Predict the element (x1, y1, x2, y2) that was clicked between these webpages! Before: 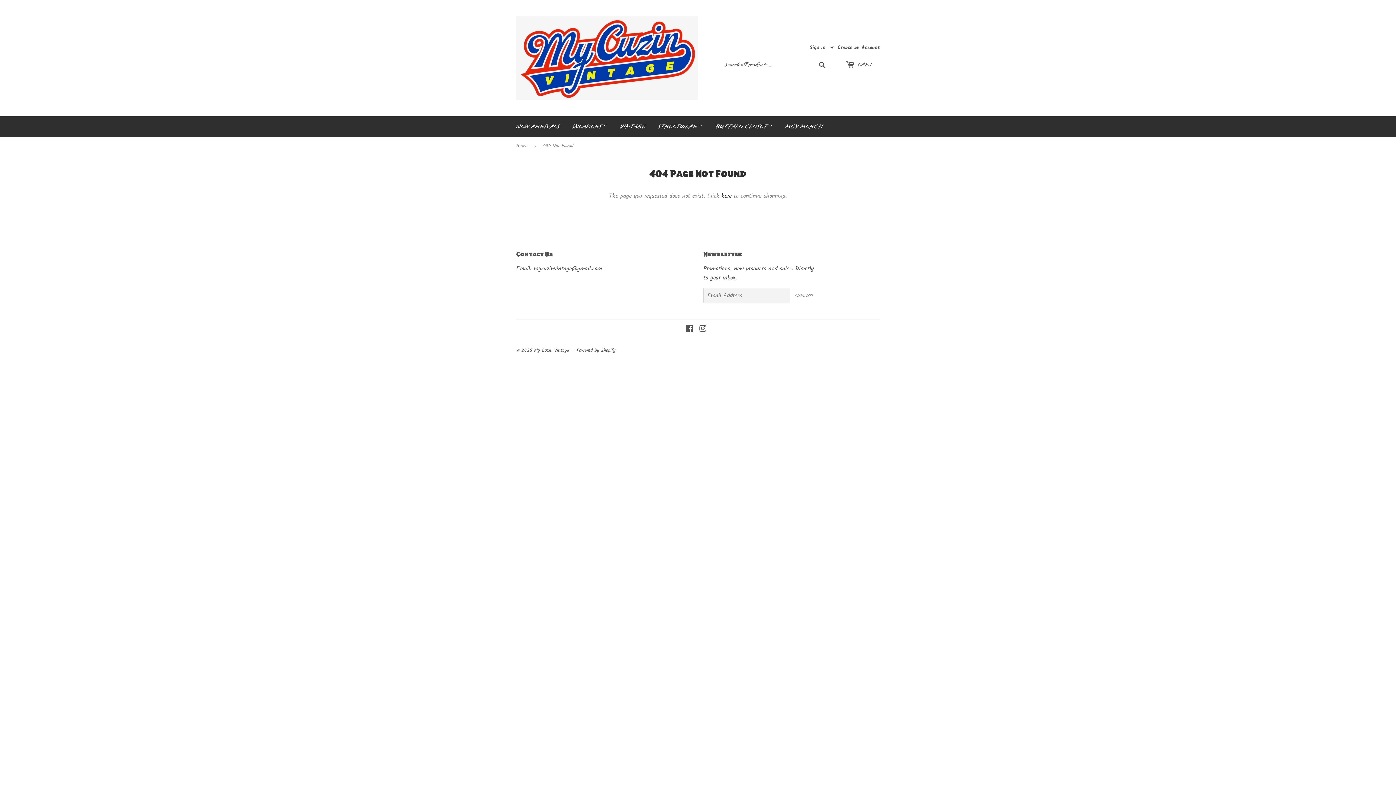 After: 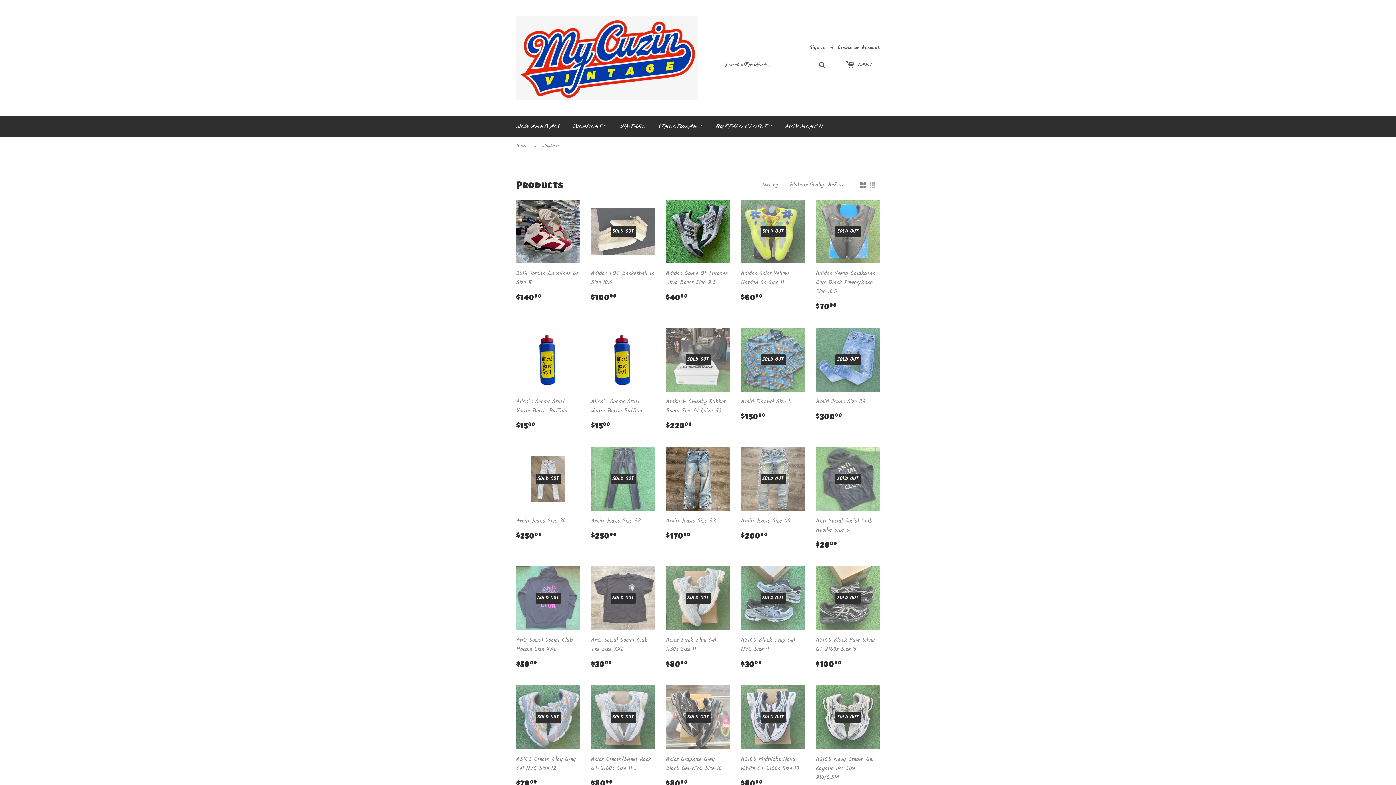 Action: label: here bbox: (721, 191, 731, 200)